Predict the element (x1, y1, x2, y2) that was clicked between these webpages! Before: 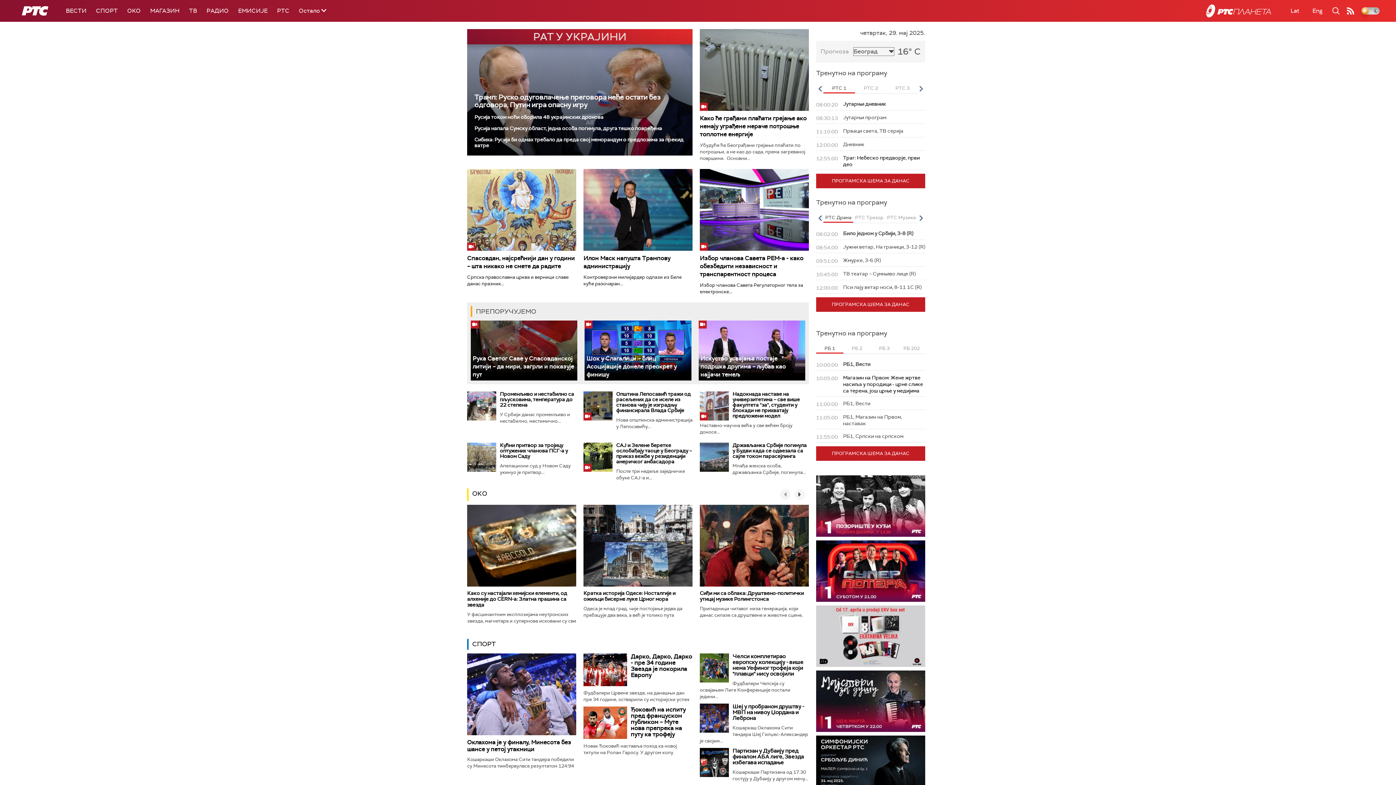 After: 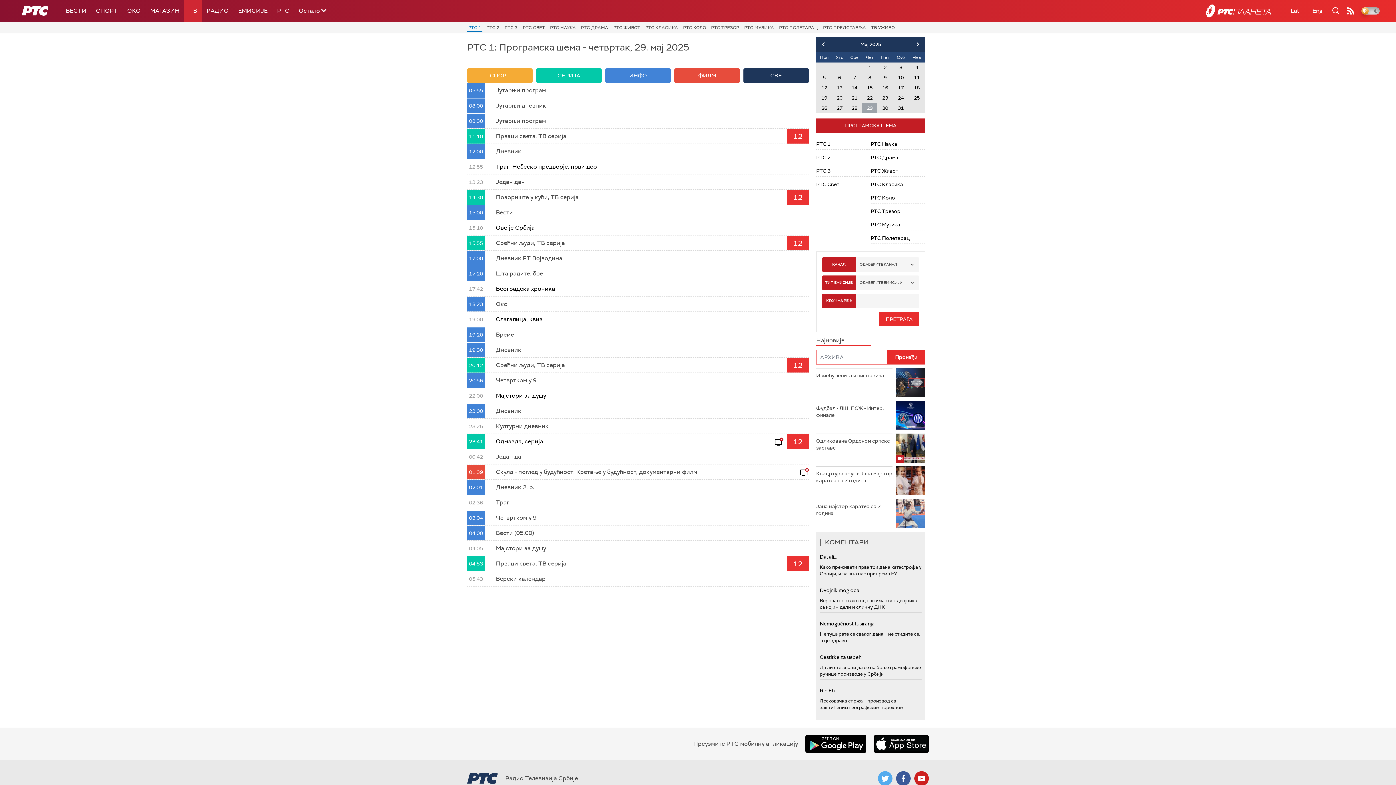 Action: label: ПРОГРАМСКА ШЕМА ЗА ДАНАС bbox: (816, 173, 925, 188)